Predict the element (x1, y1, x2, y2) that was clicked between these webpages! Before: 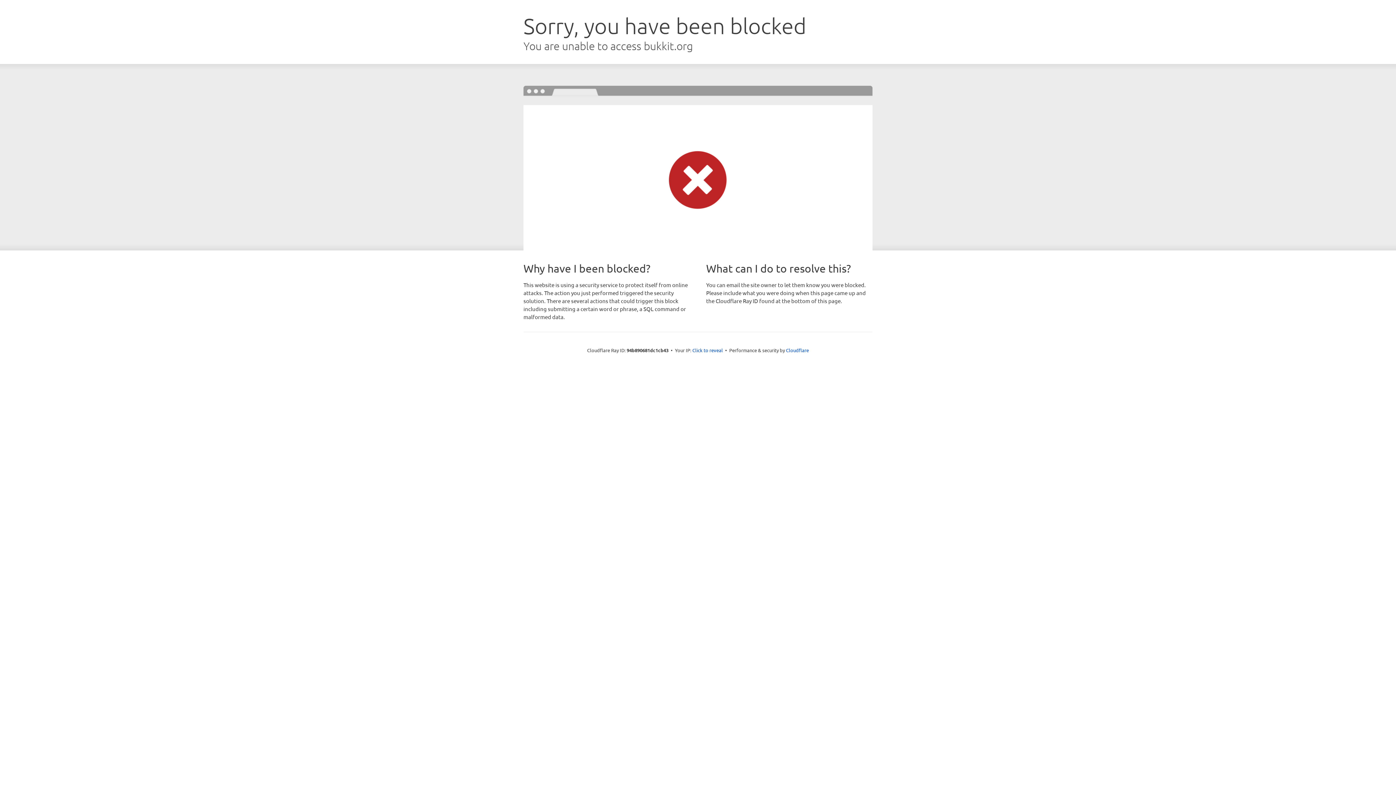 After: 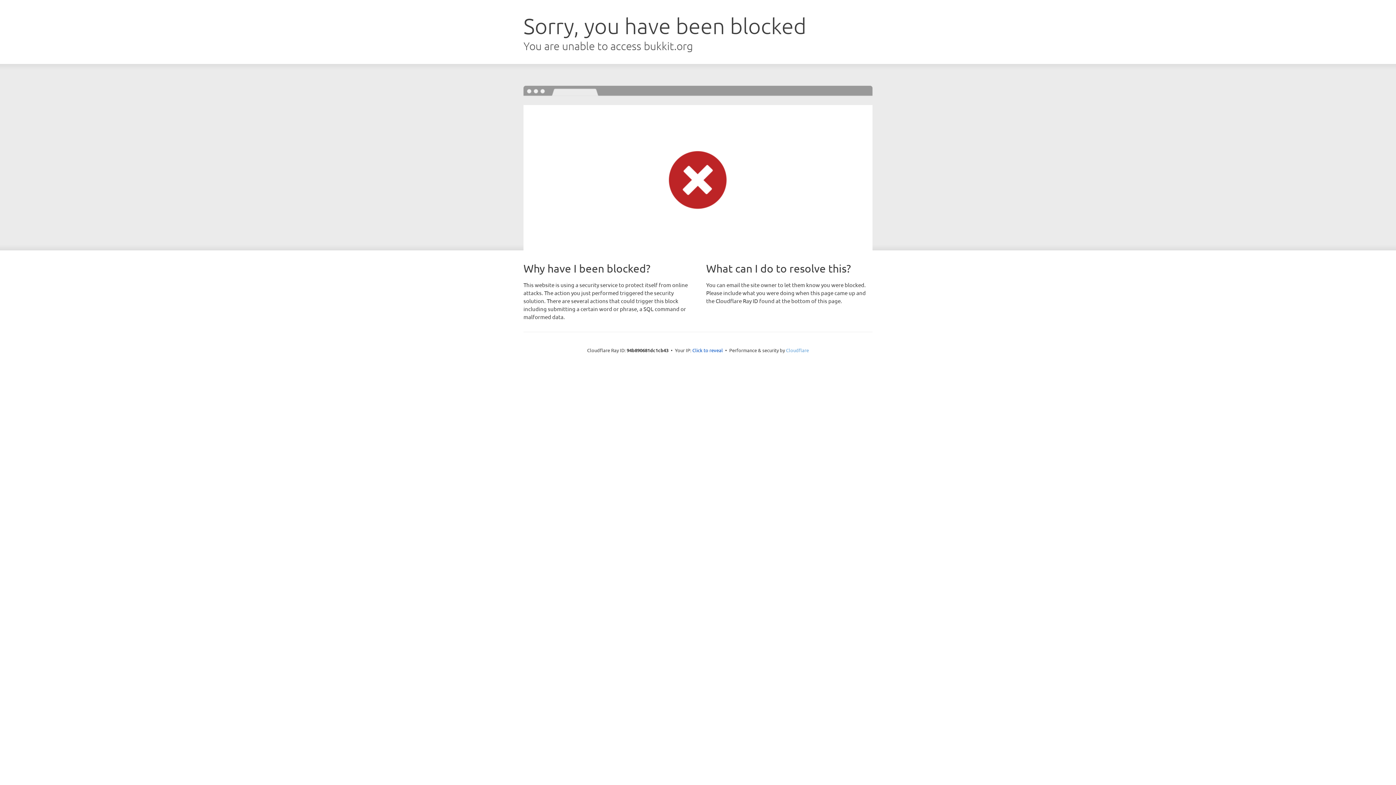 Action: label: Cloudflare bbox: (786, 347, 809, 353)